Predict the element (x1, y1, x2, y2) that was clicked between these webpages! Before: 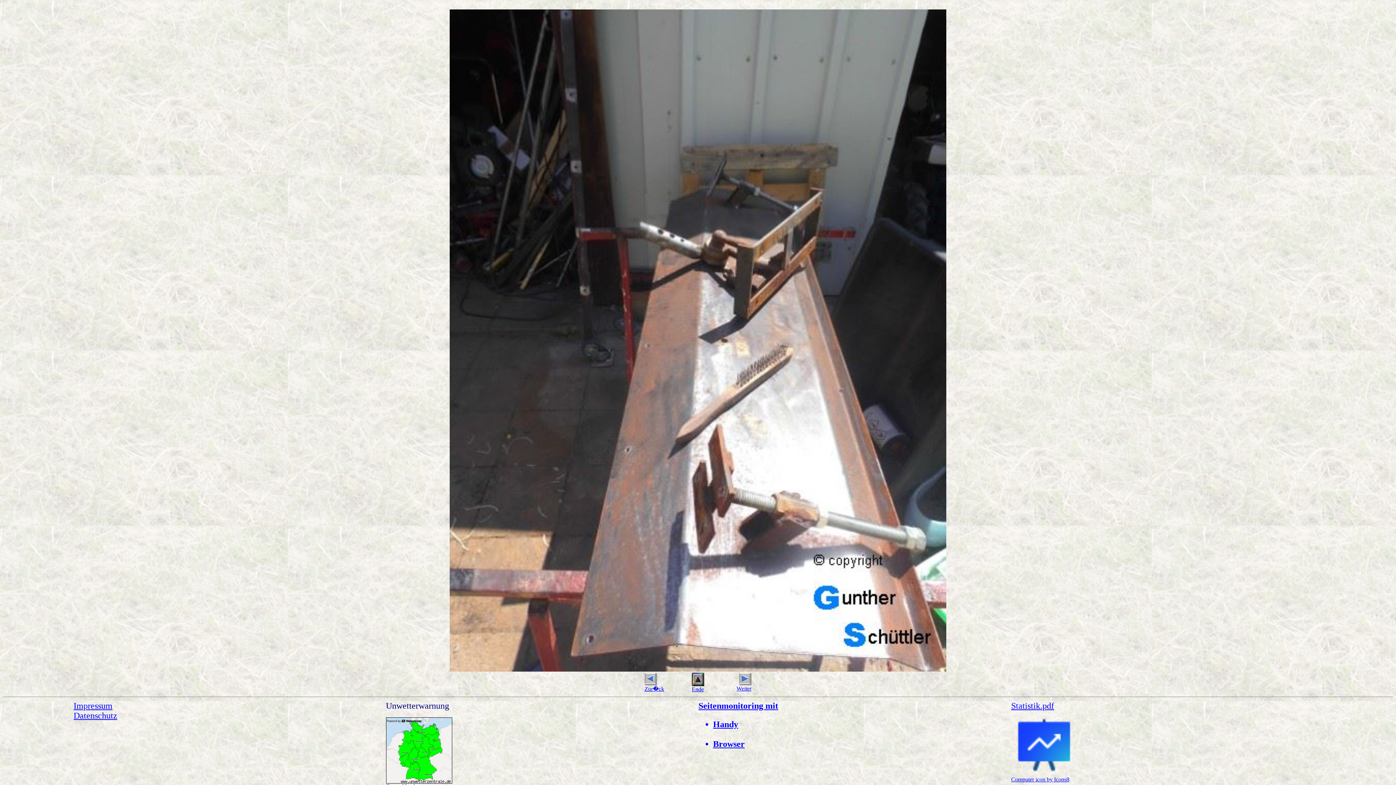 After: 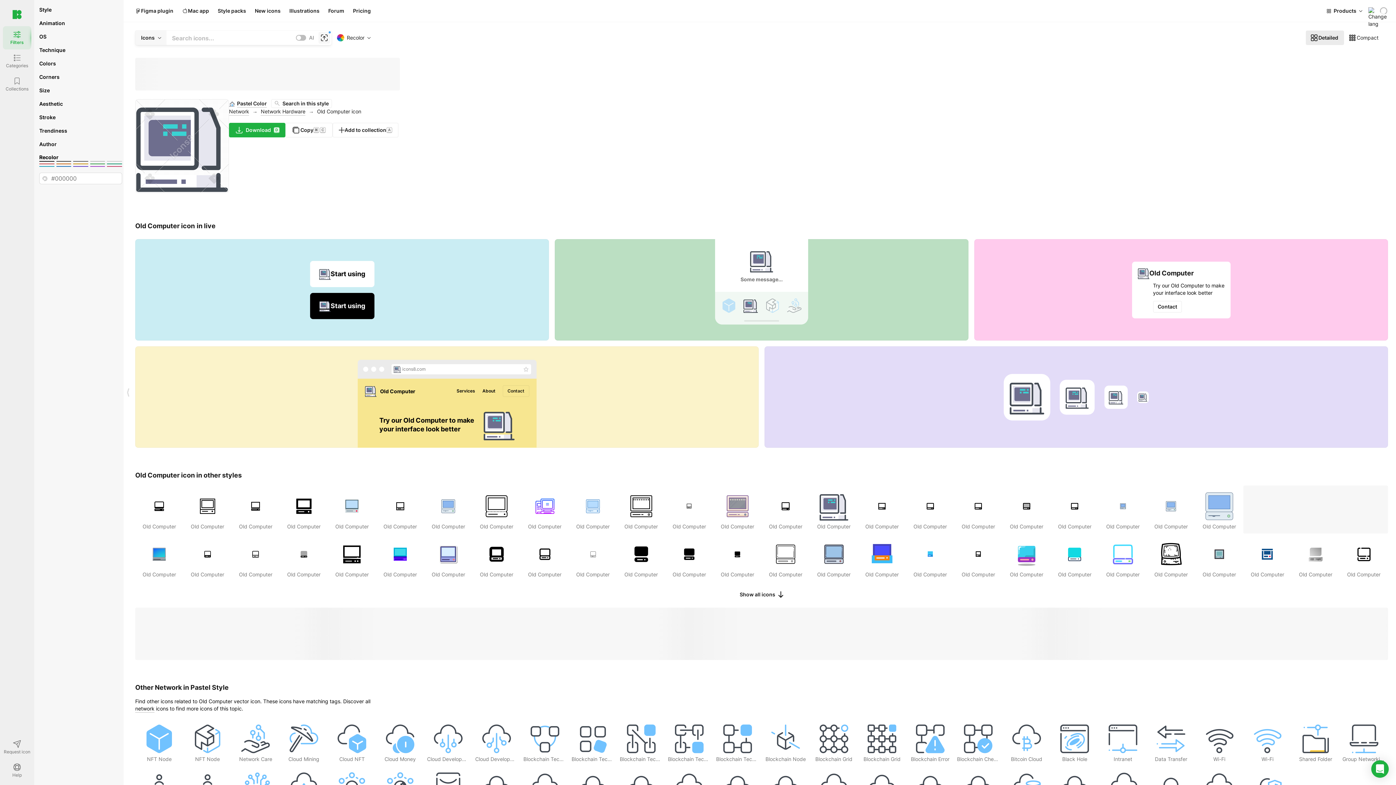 Action: label: Computer icon by Icons8 bbox: (1011, 776, 1322, 783)